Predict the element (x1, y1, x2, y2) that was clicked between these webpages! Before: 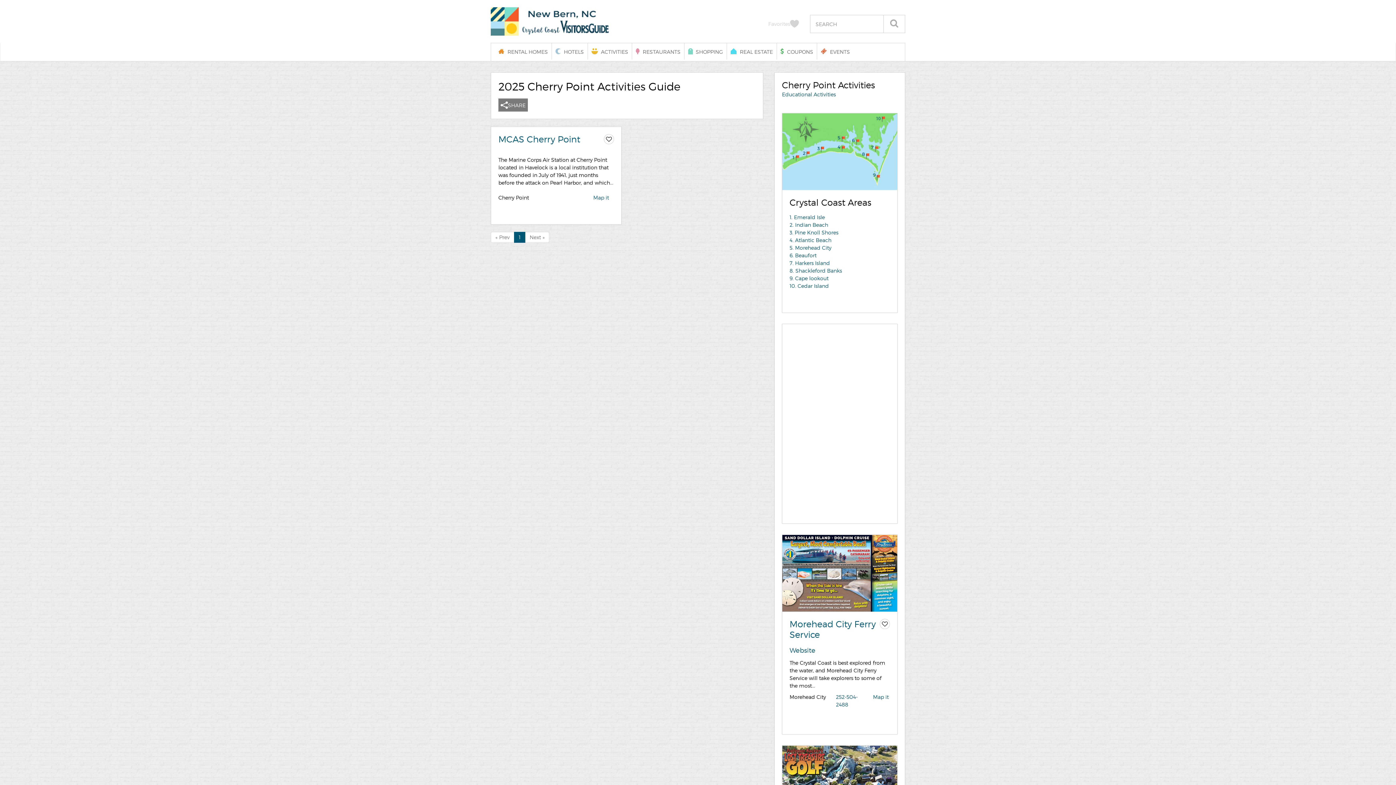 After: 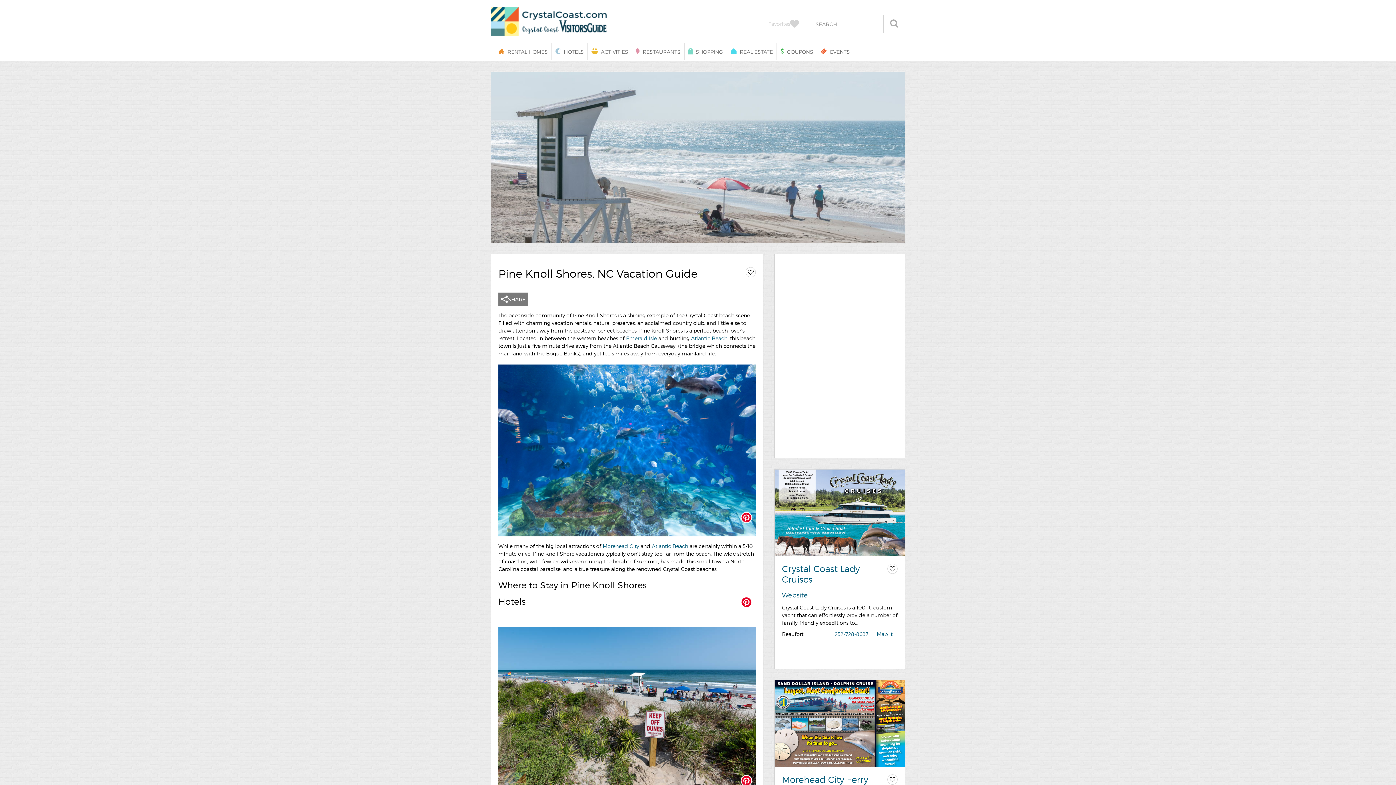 Action: label: 3. Pine Knoll Shores bbox: (789, 229, 838, 235)